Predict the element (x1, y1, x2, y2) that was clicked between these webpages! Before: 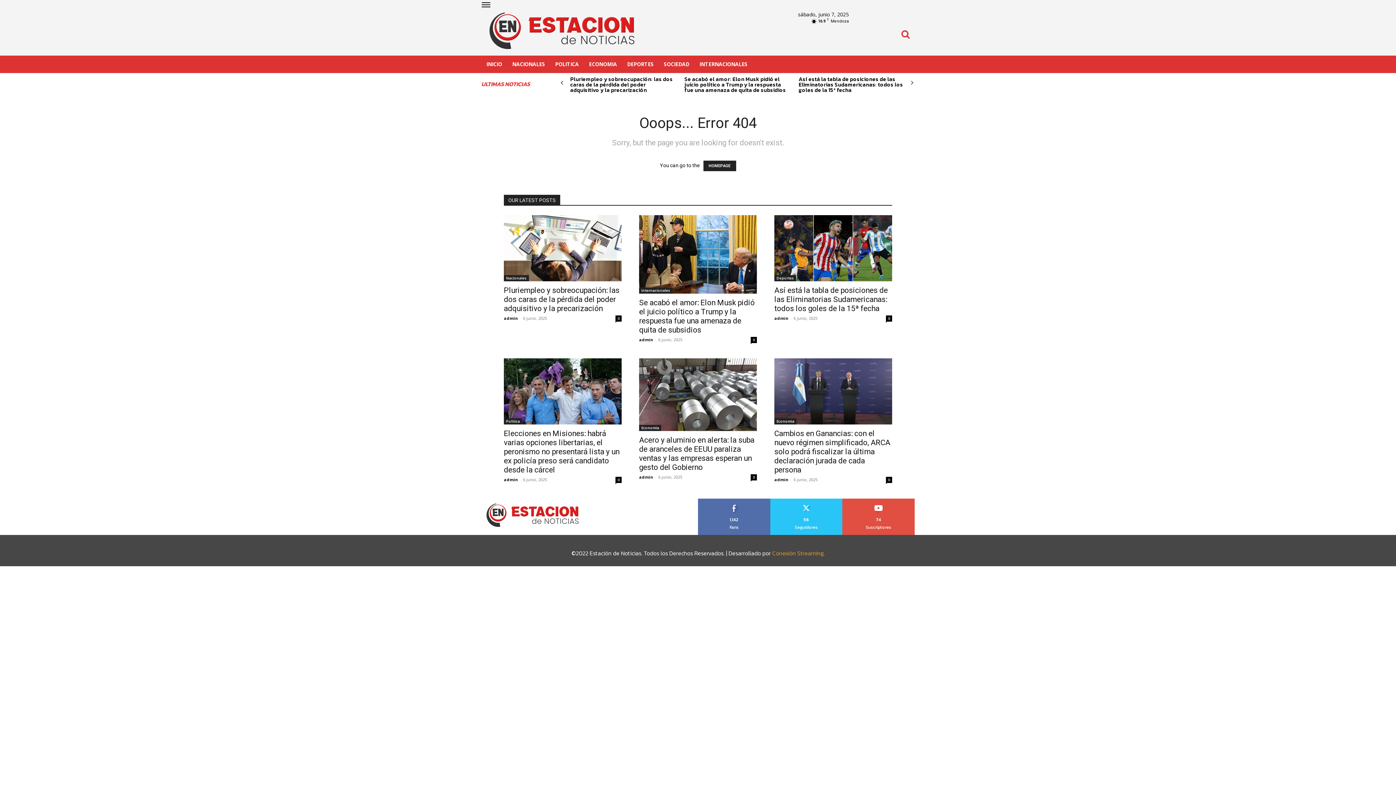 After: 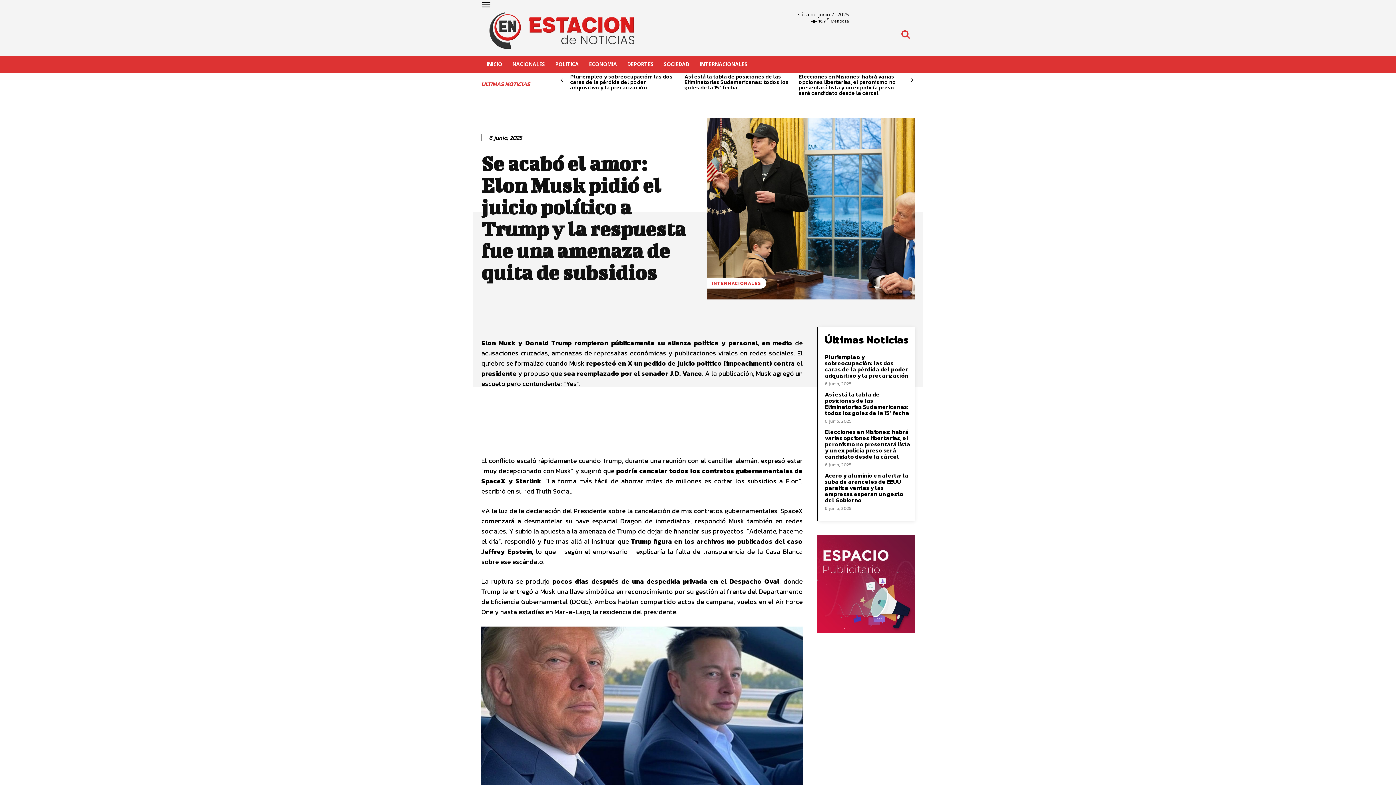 Action: bbox: (750, 337, 757, 343) label: 0